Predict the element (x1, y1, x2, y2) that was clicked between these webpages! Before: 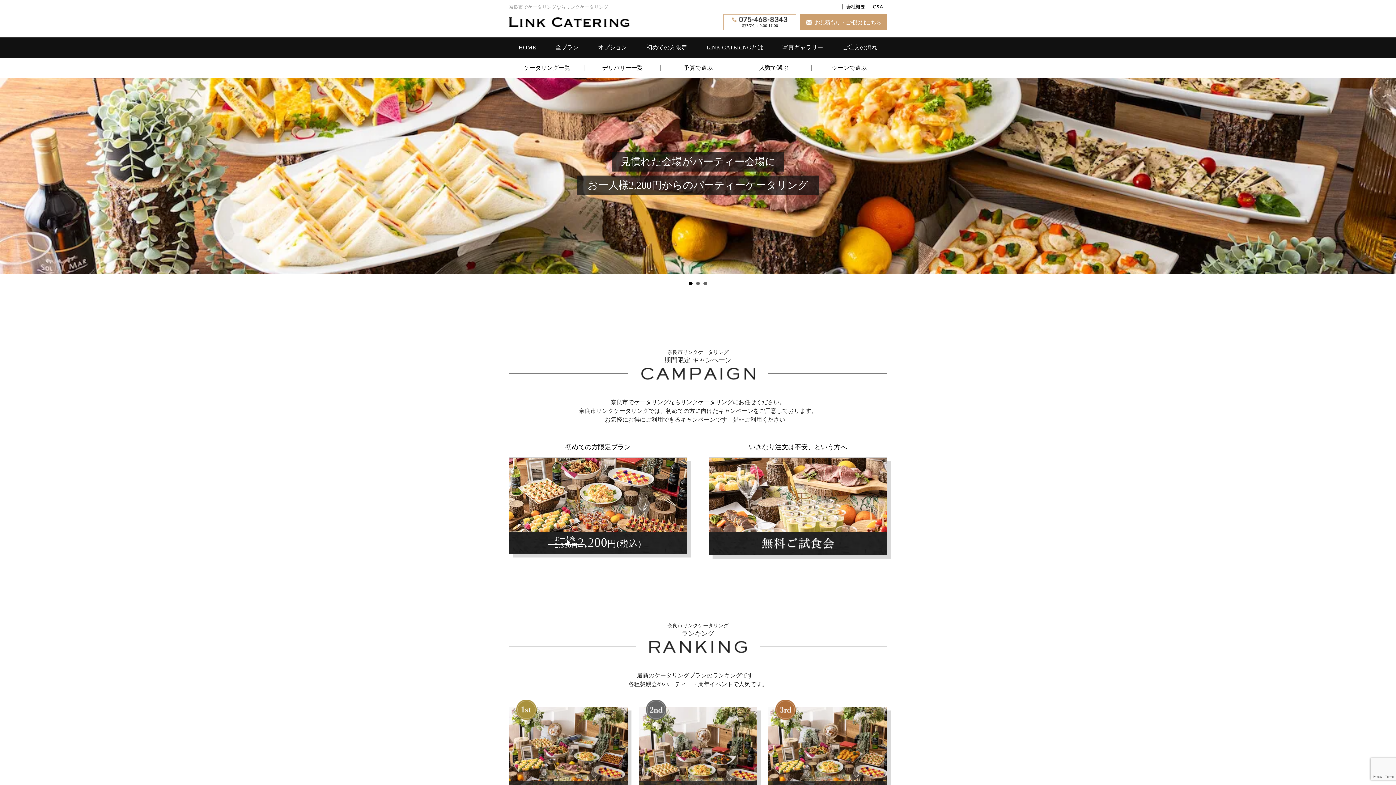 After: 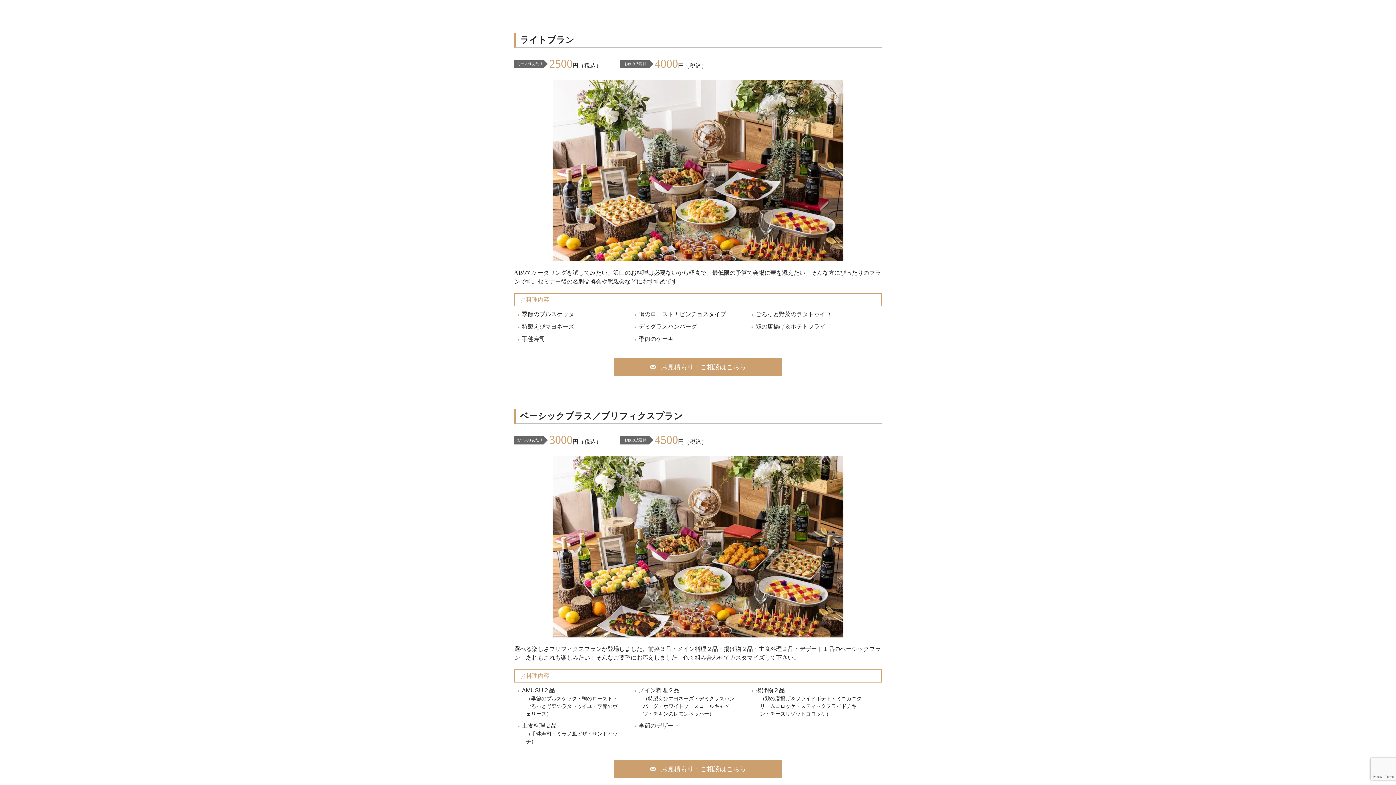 Action: bbox: (638, 707, 757, 796) label: ライトプラン